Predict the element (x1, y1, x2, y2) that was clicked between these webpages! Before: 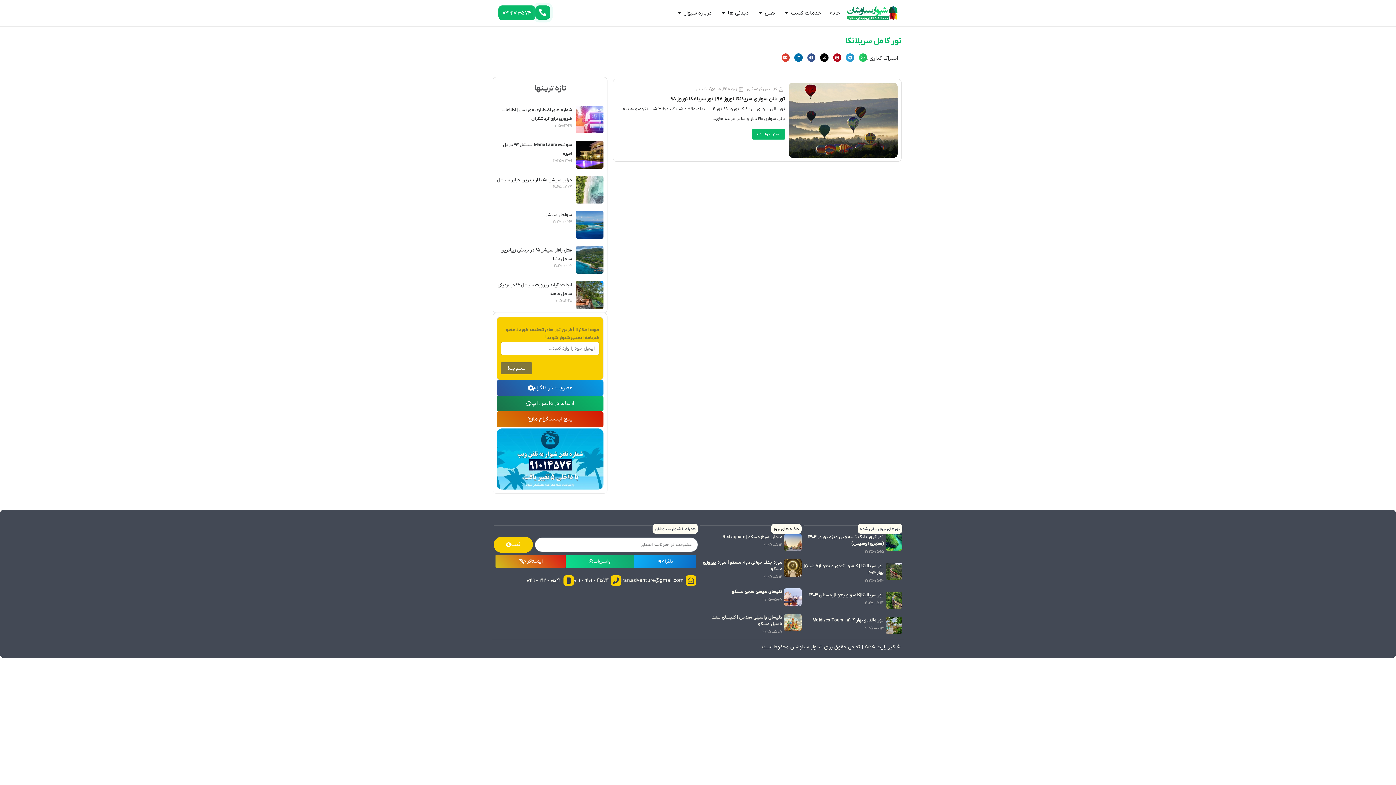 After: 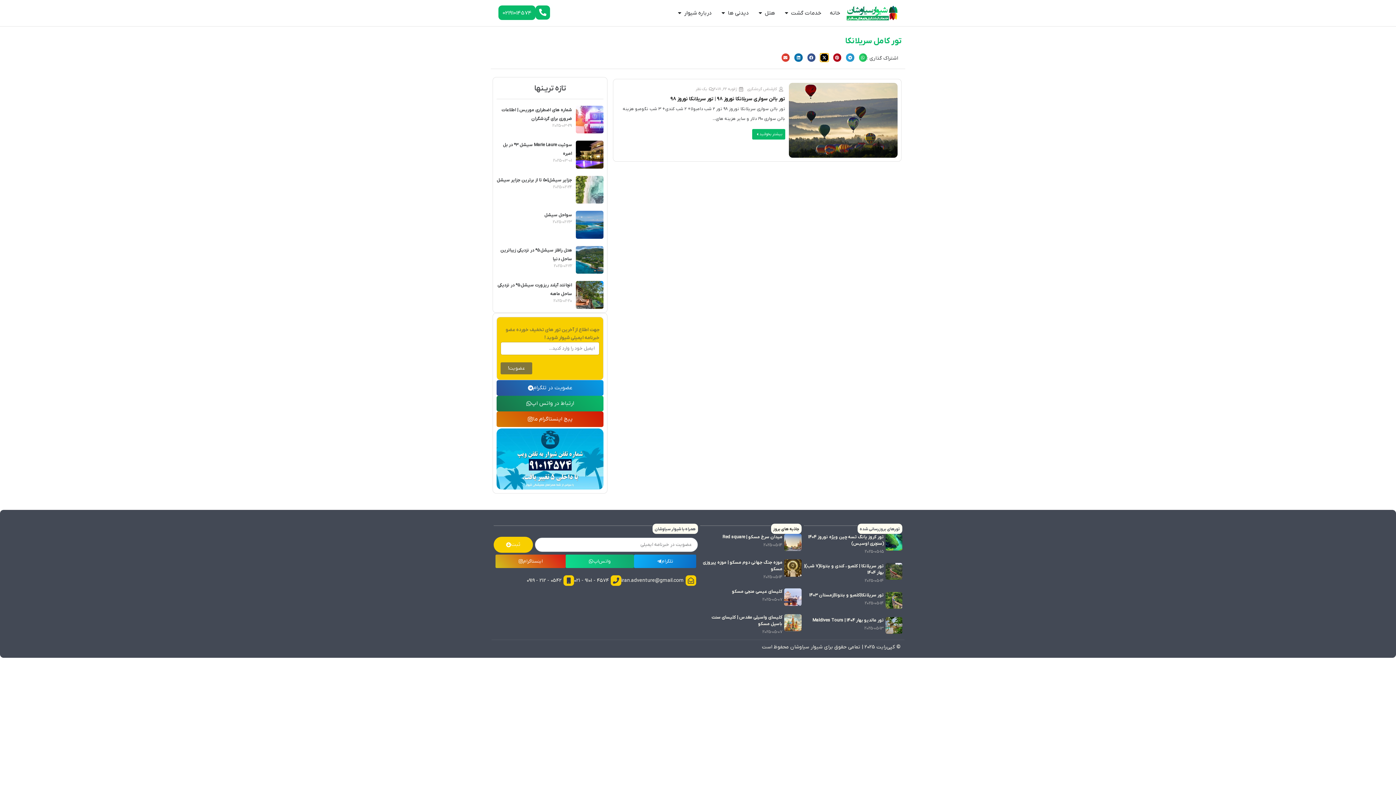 Action: label: اشتراک گذاری در x-twitter bbox: (820, 53, 828, 61)